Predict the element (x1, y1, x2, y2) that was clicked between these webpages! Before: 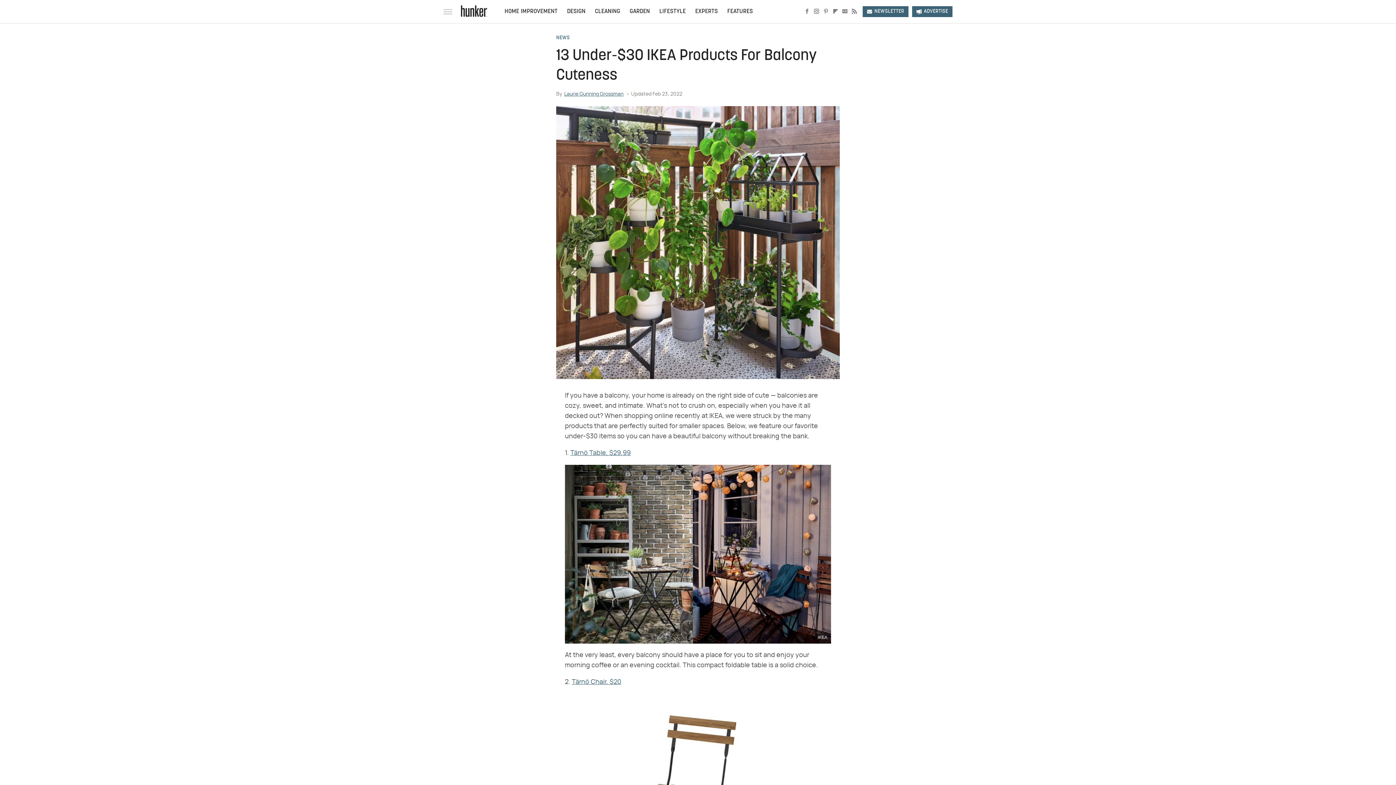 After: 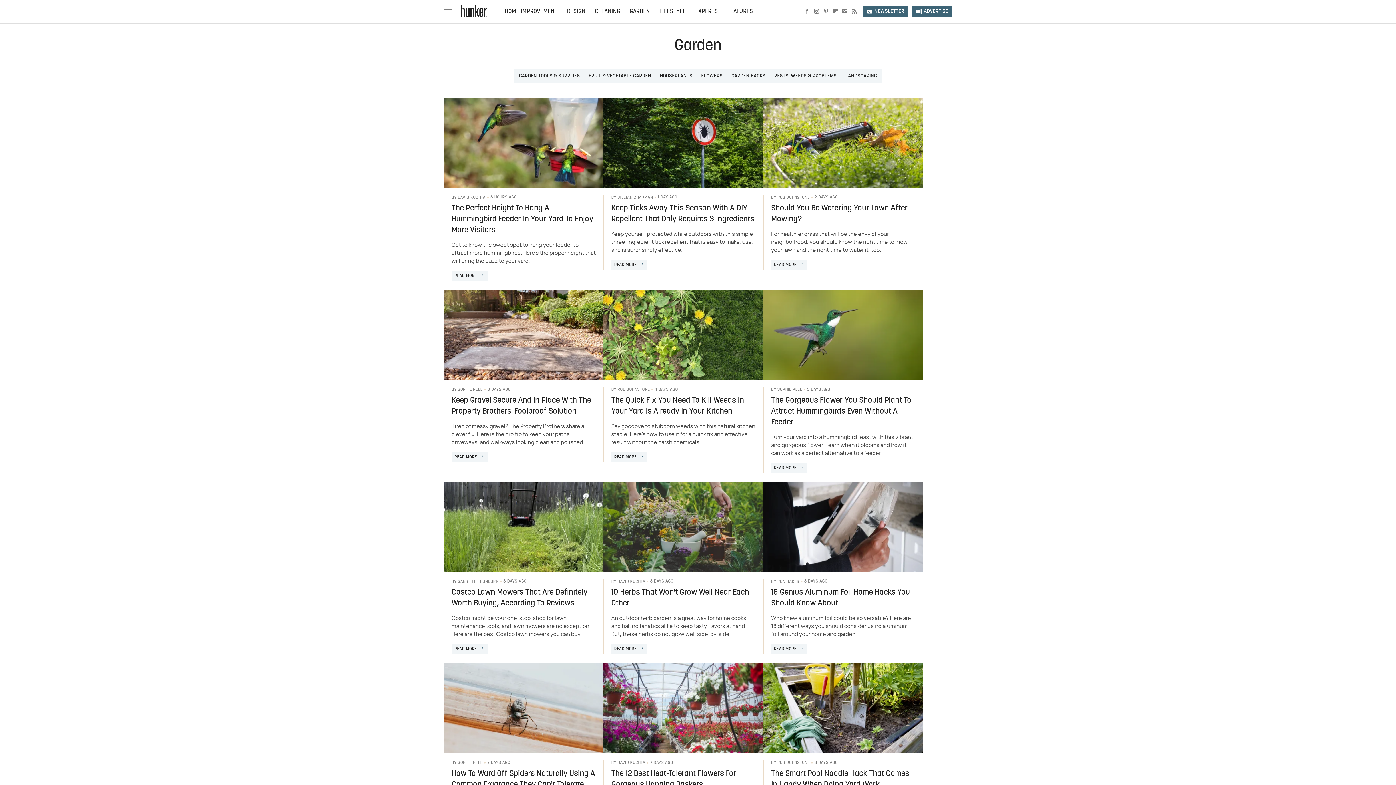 Action: label: GARDEN bbox: (629, 0, 650, 23)